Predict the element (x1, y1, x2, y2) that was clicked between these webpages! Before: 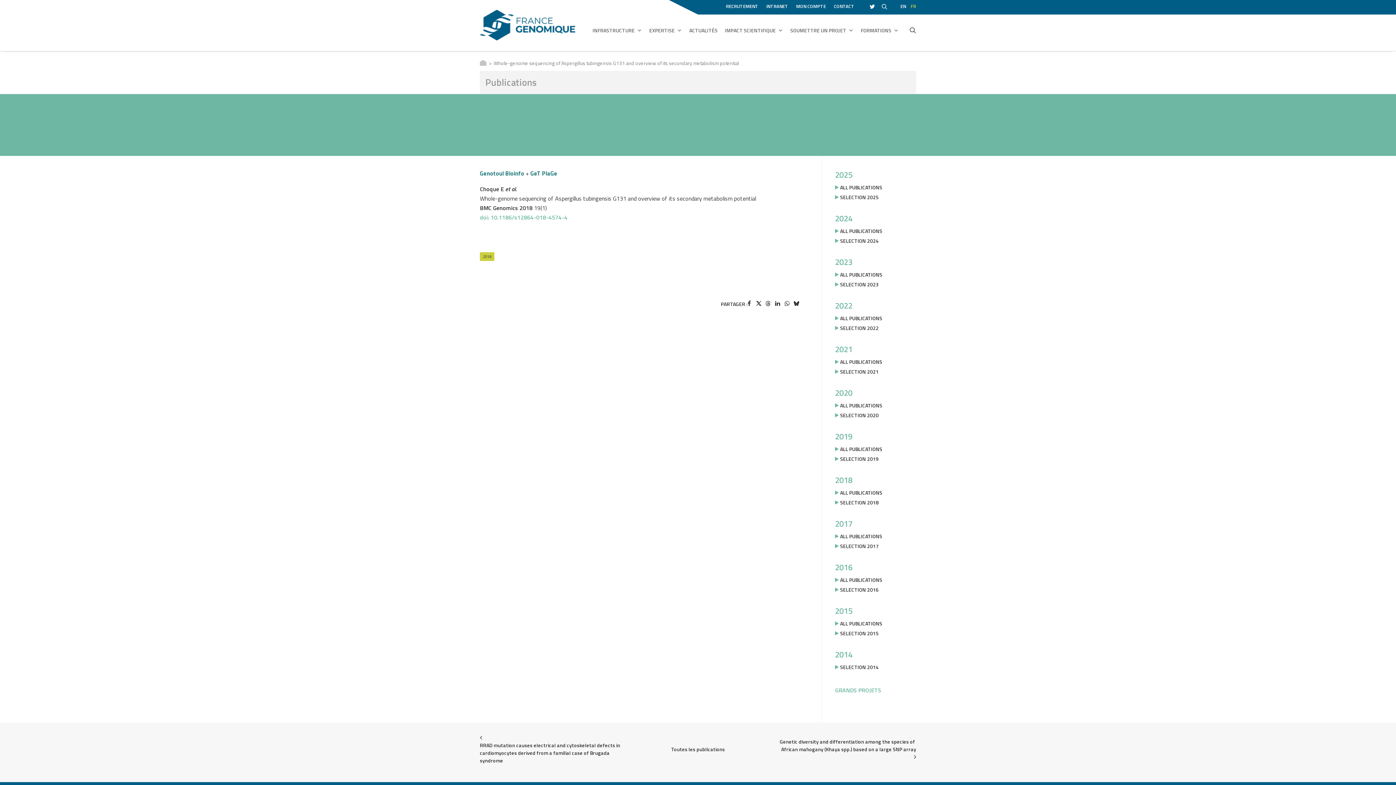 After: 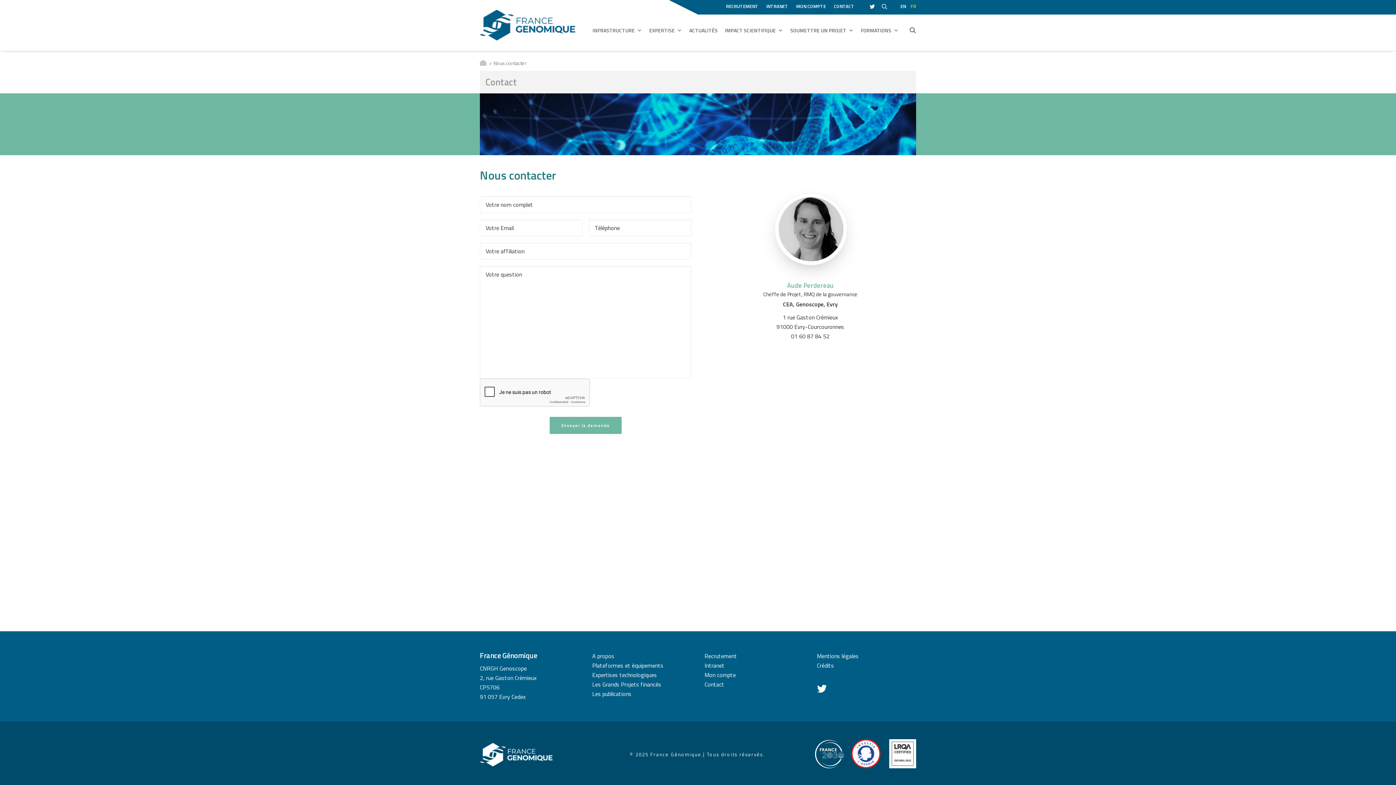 Action: label: CONTACT bbox: (830, 2, 857, 9)